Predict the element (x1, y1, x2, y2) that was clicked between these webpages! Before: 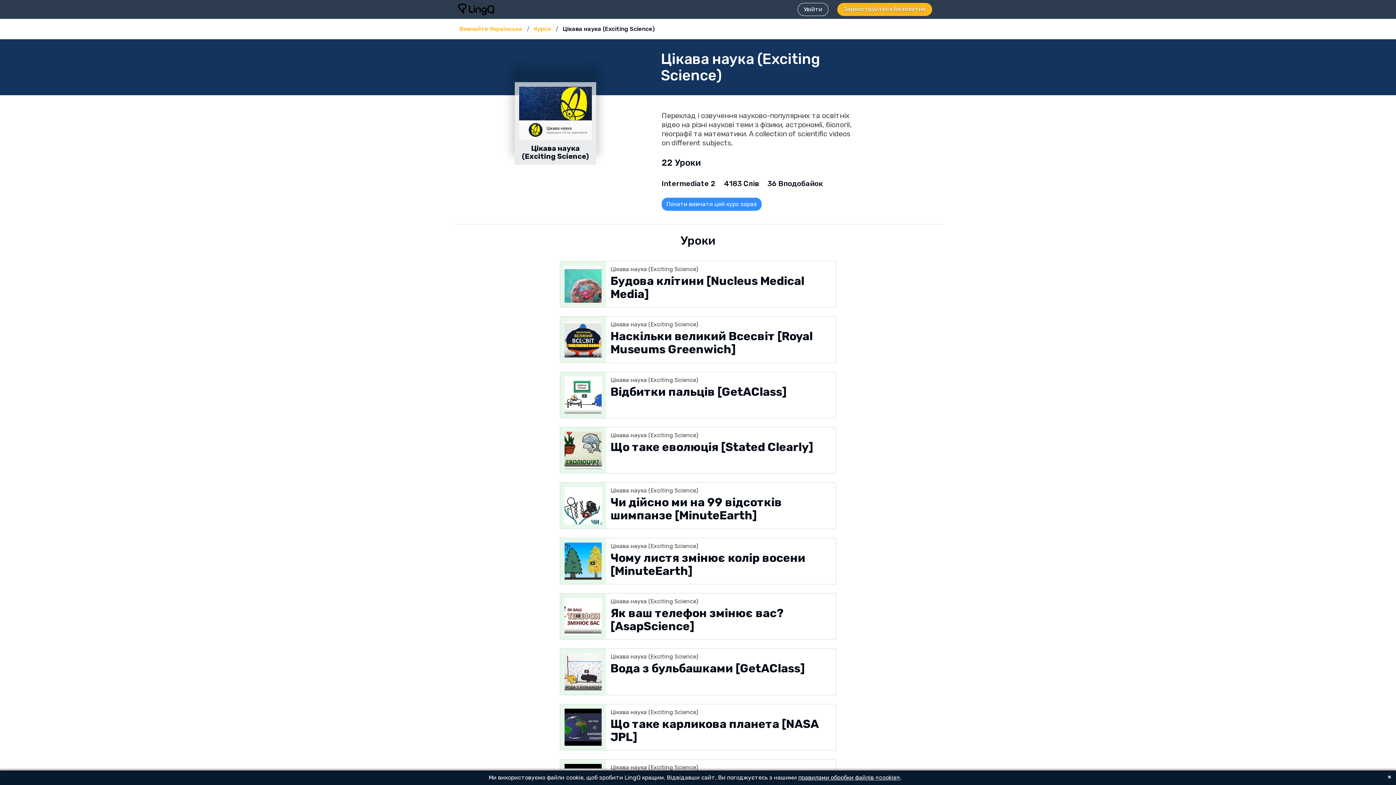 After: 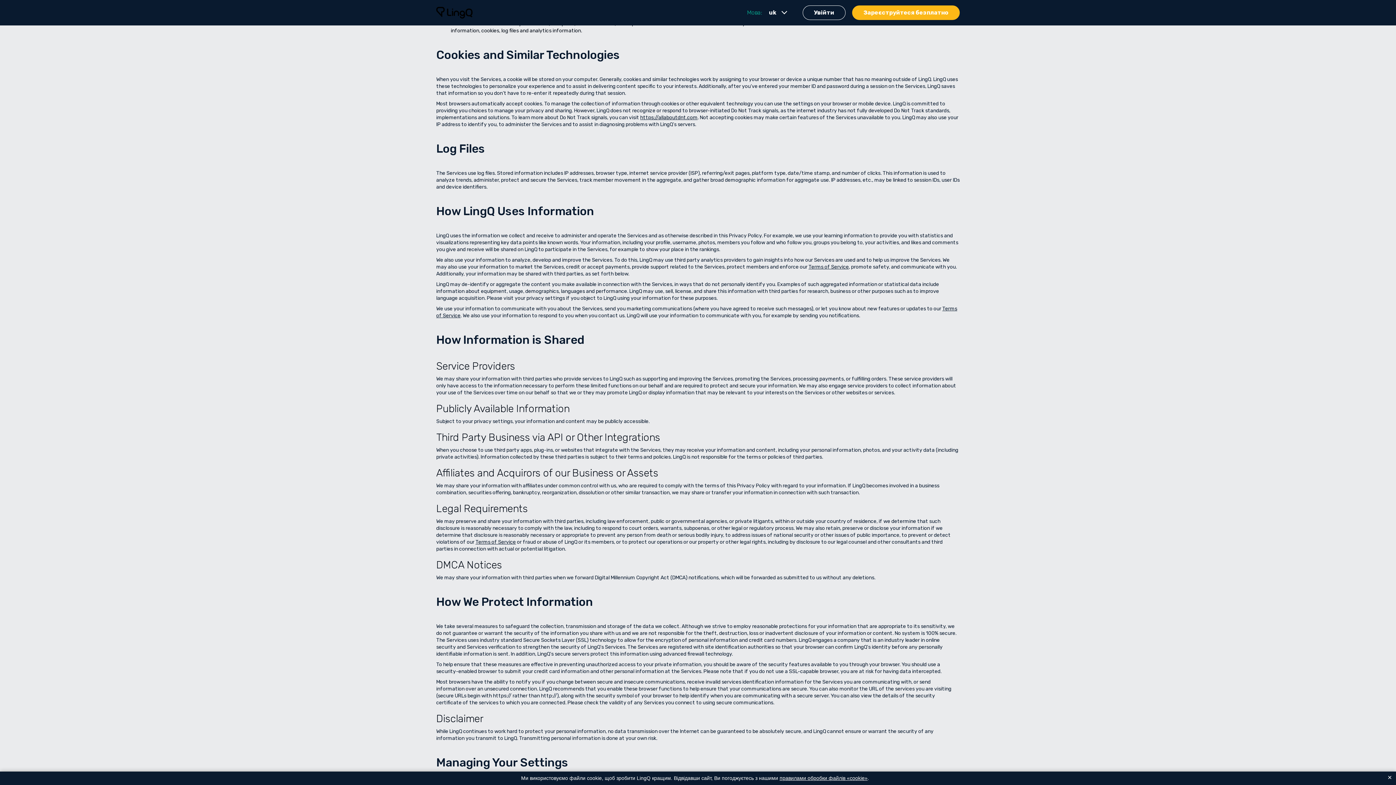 Action: bbox: (798, 774, 900, 781) label: правилами обробки файлів «cookie»